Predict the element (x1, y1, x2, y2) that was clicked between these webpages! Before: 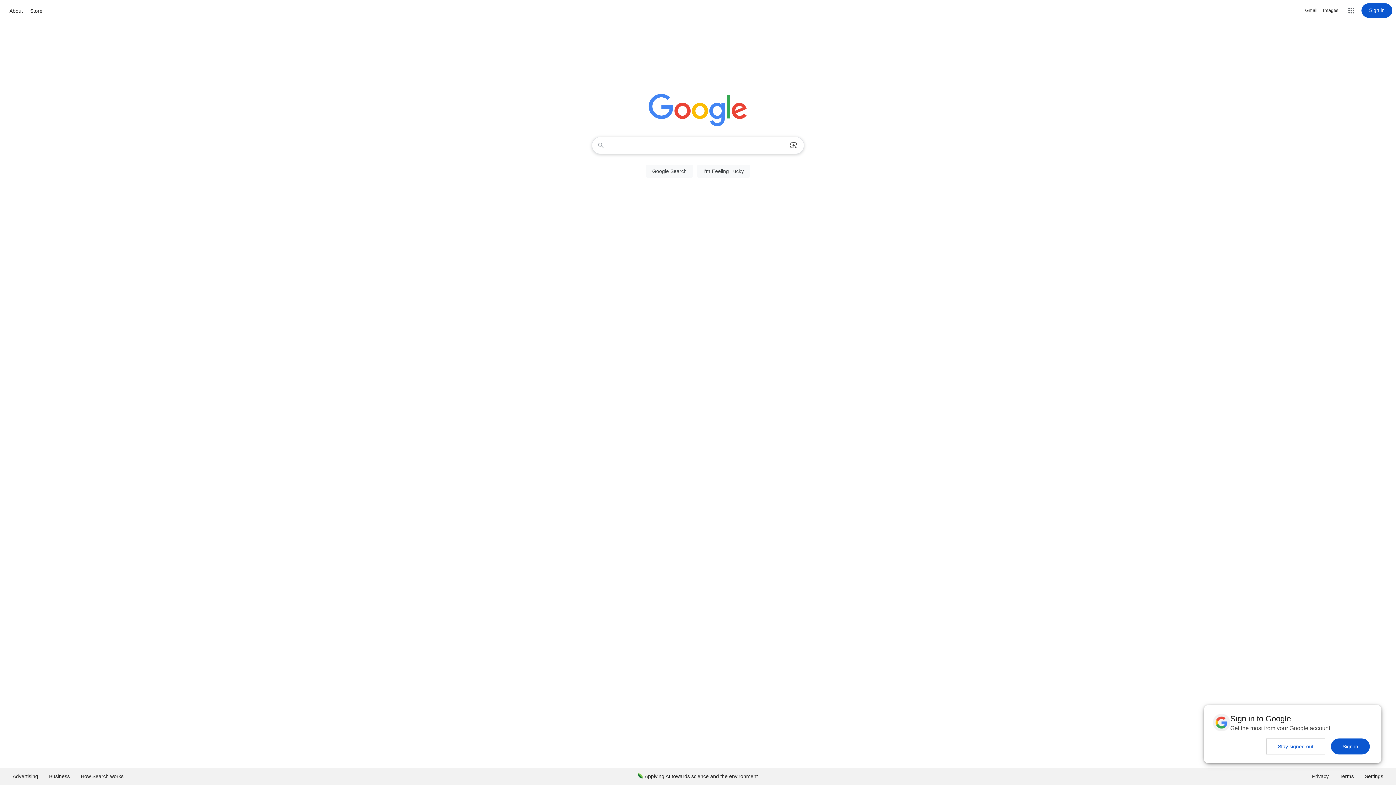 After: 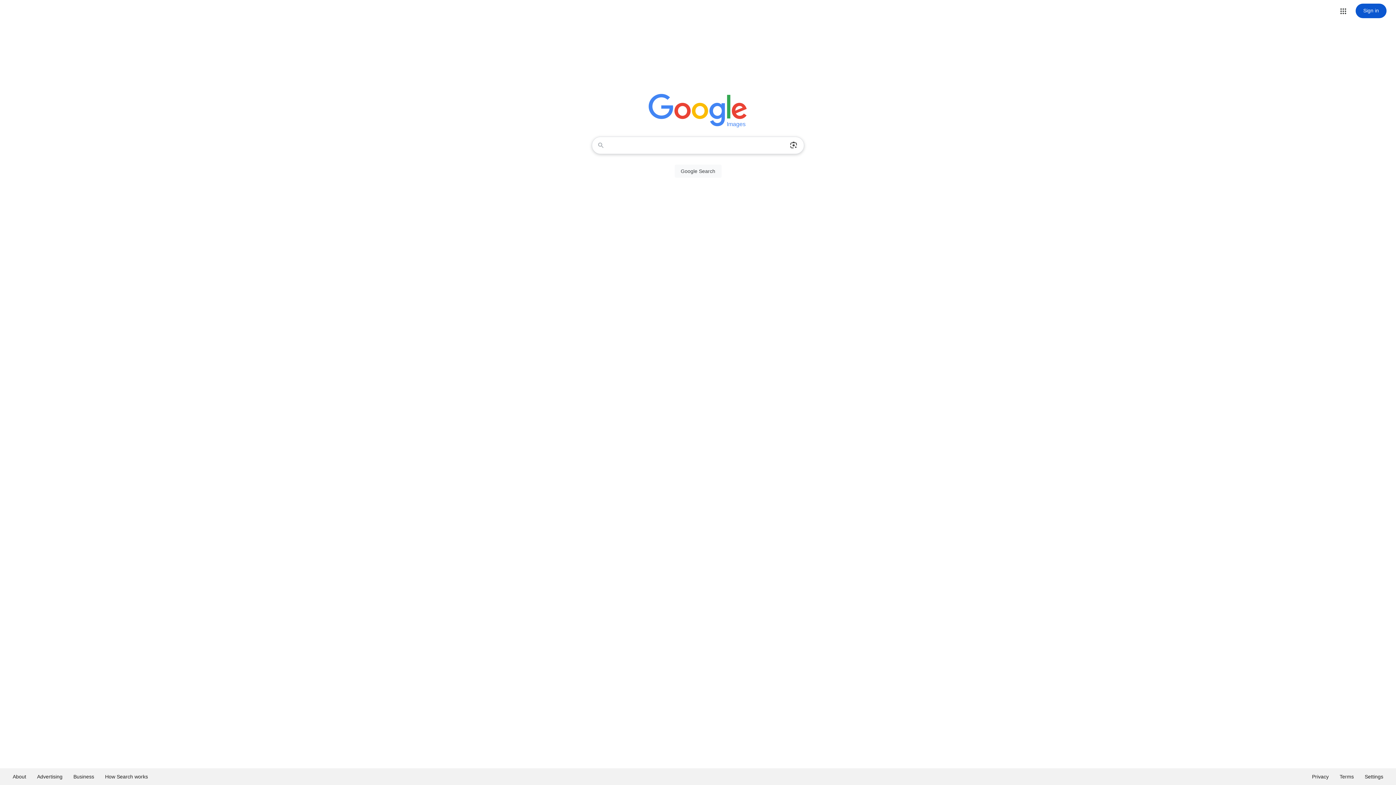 Action: bbox: (1323, 6, 1338, 14) label: Search for Images 